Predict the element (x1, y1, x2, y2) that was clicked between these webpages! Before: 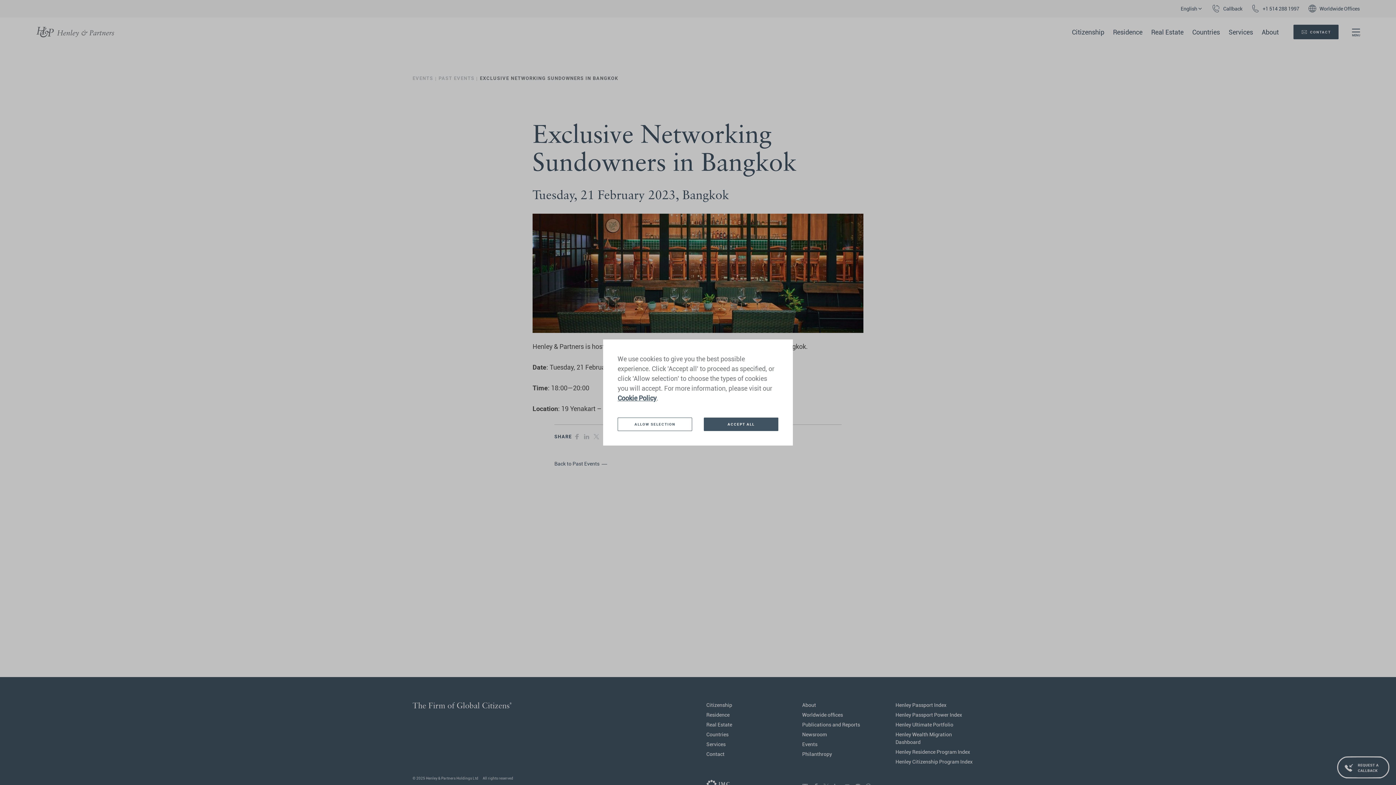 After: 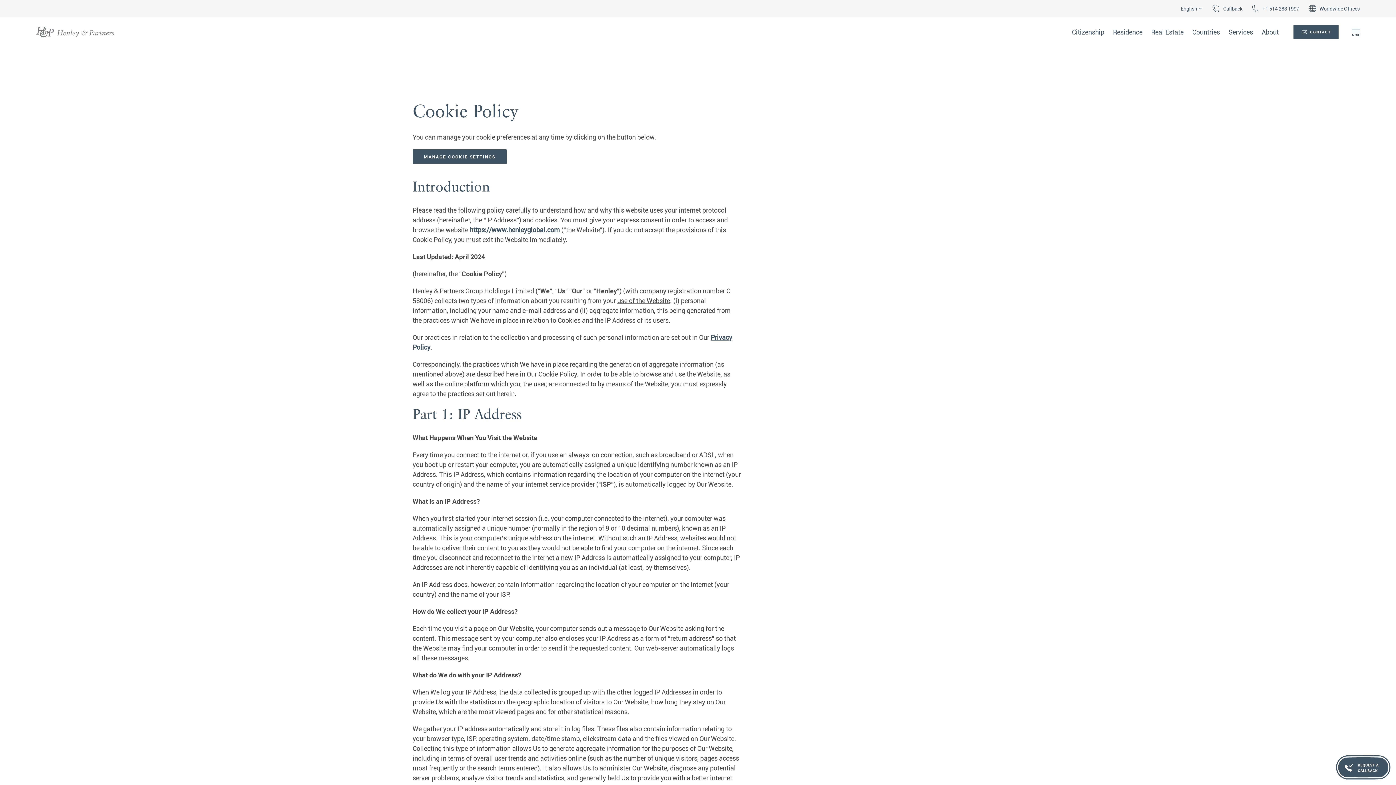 Action: label: Cookie Policy bbox: (617, 394, 656, 402)